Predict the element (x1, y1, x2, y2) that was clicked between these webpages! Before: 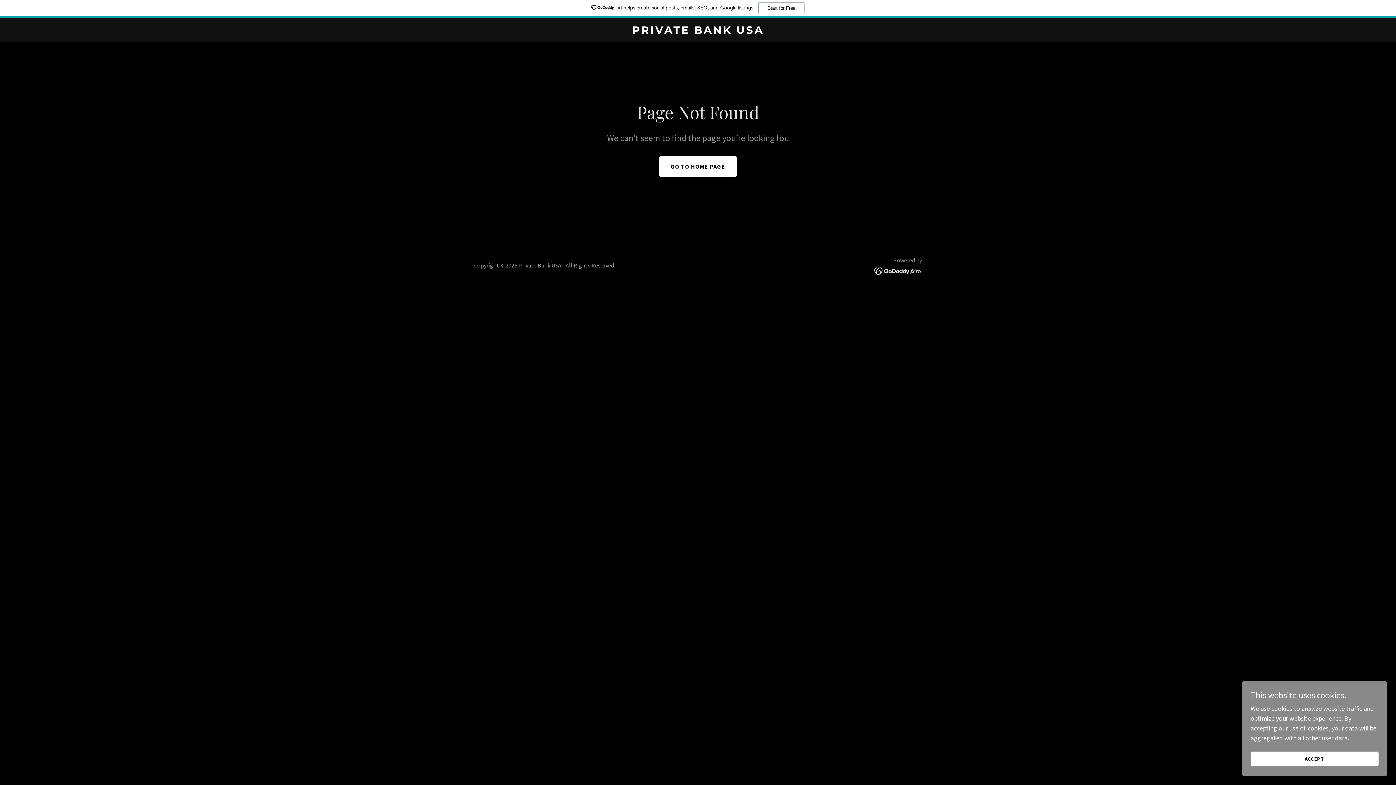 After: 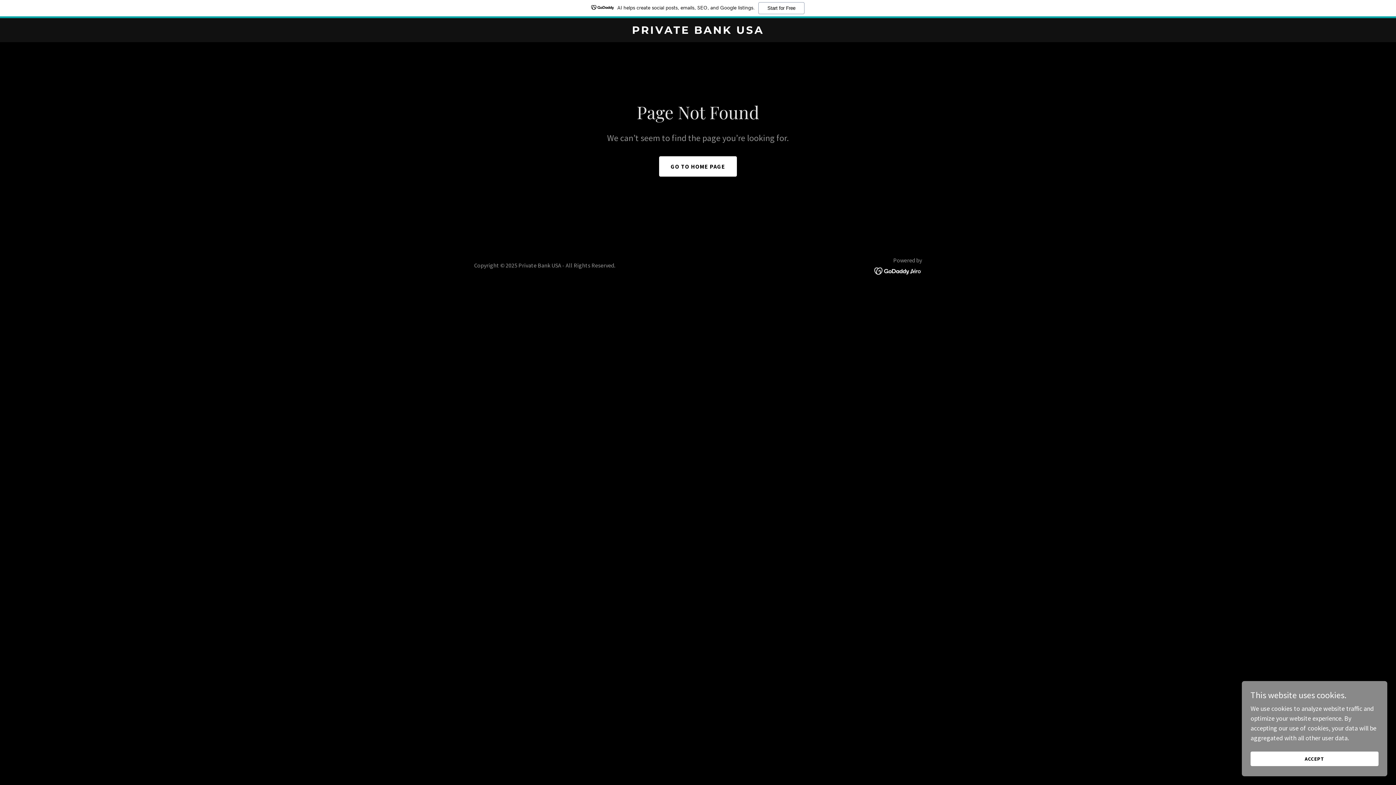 Action: bbox: (874, 266, 922, 274)